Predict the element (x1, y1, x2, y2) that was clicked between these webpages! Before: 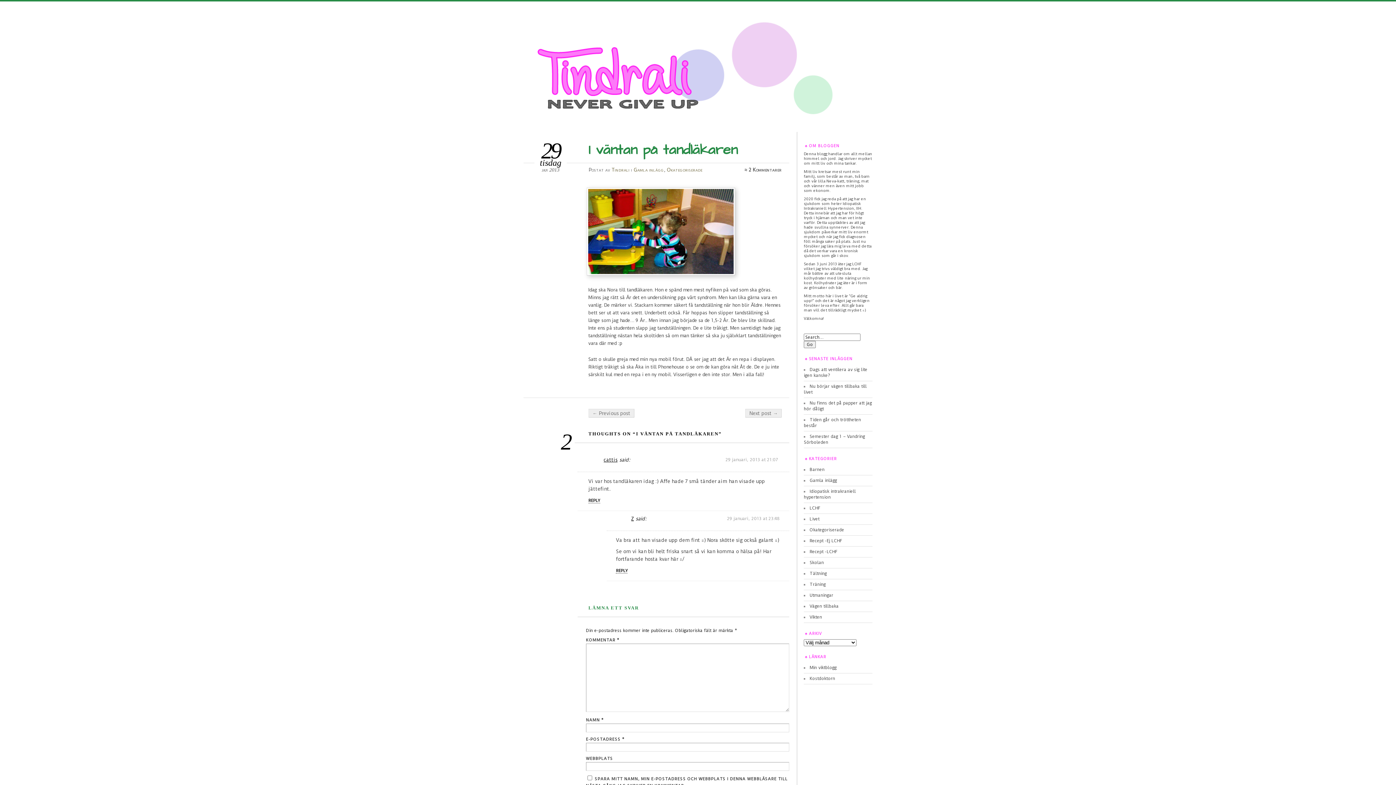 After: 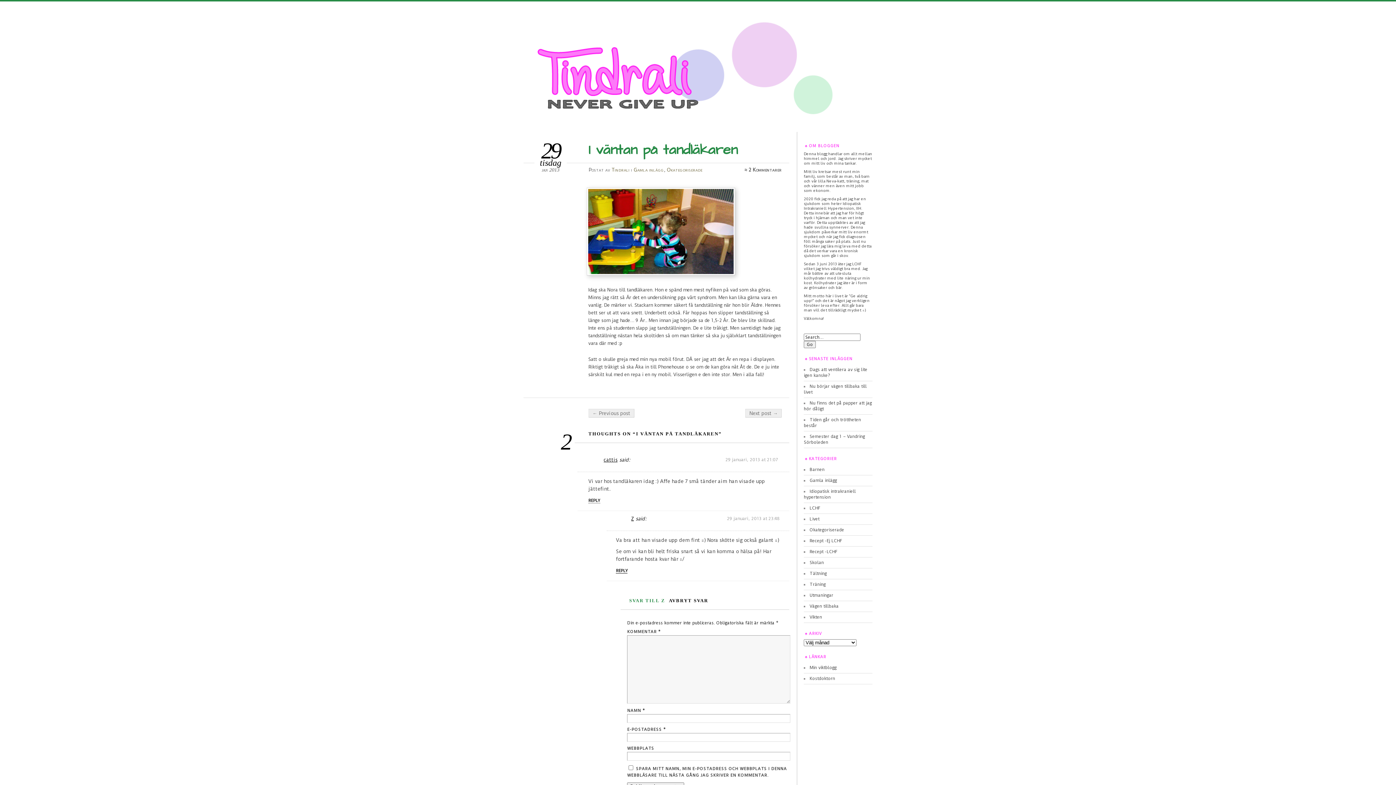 Action: bbox: (616, 568, 627, 573) label: Svar till Z